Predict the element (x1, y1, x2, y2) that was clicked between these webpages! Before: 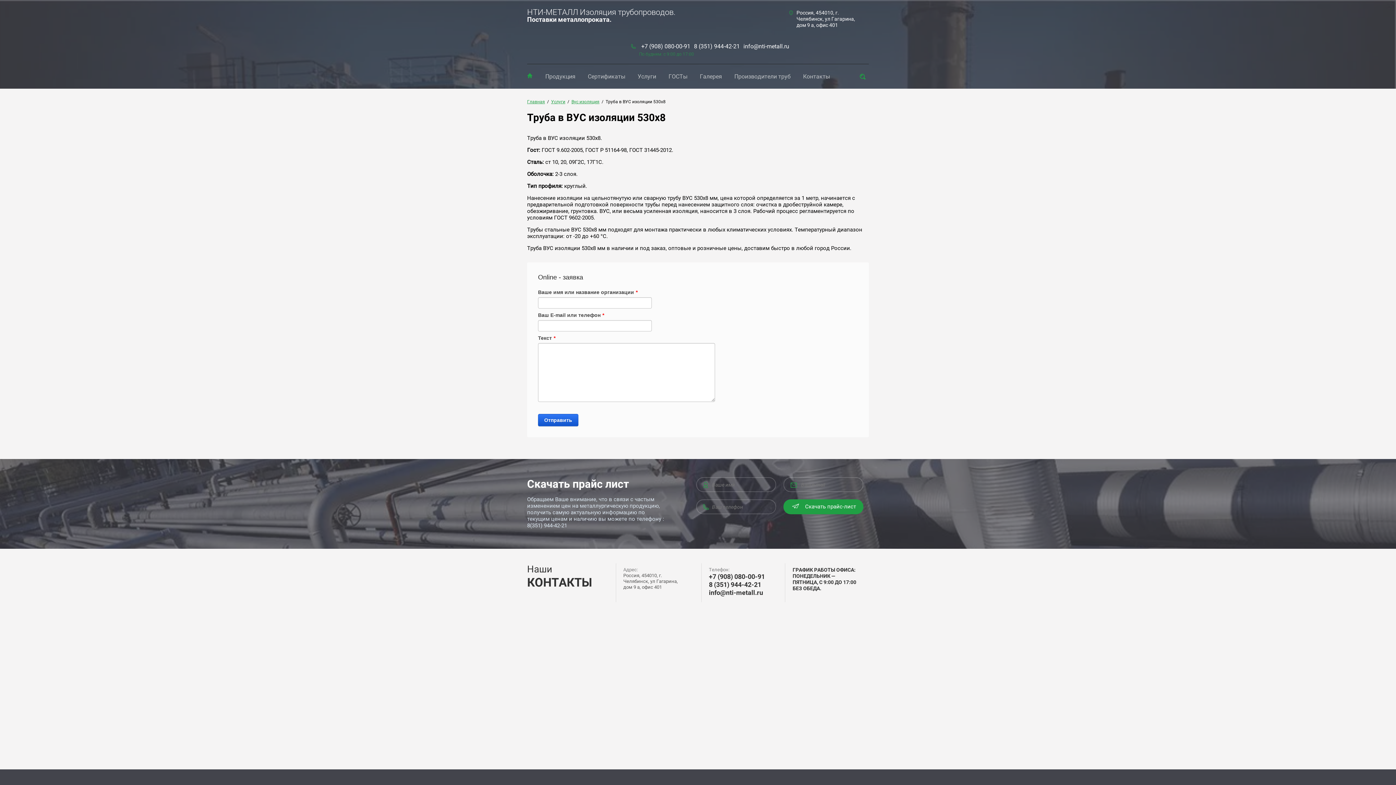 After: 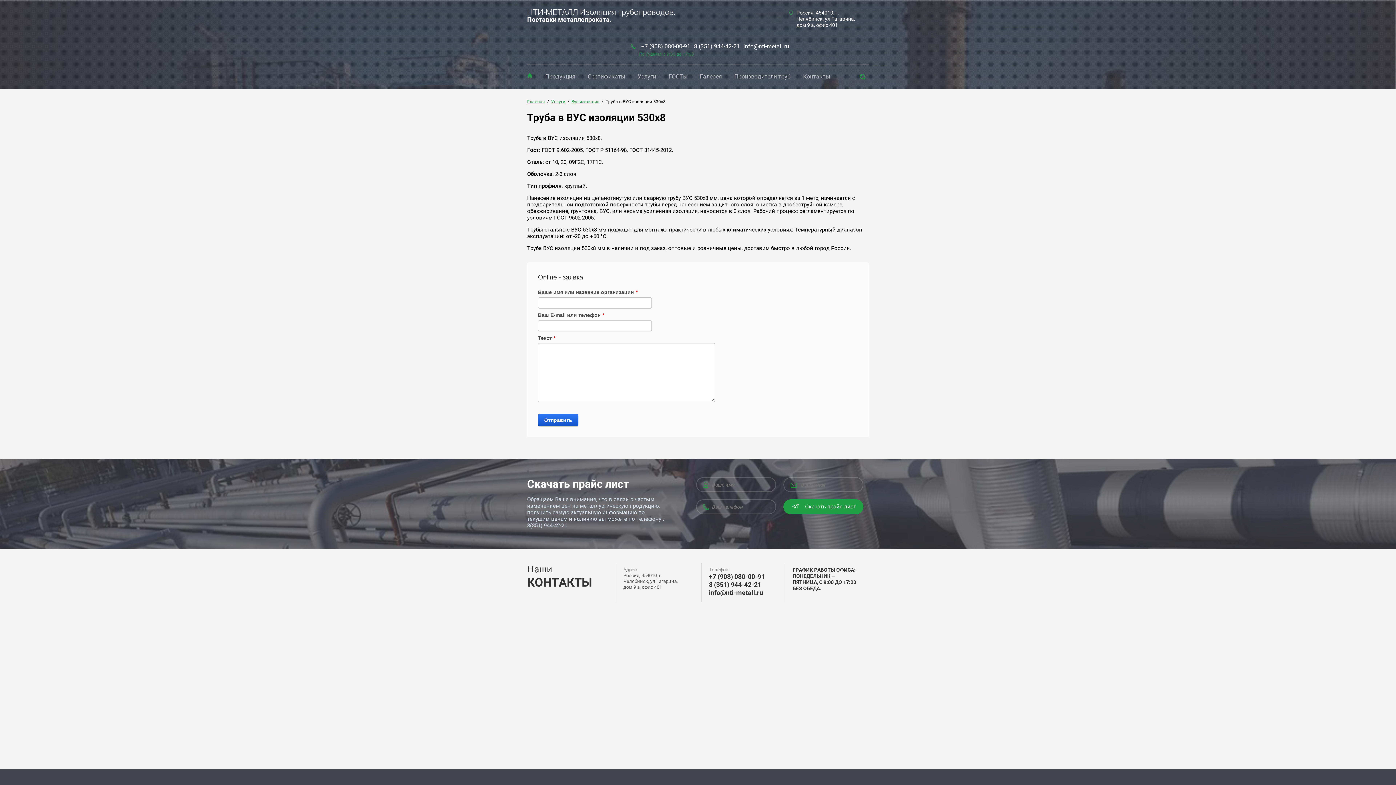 Action: bbox: (709, 589, 763, 596) label: info@nti-metall.ru